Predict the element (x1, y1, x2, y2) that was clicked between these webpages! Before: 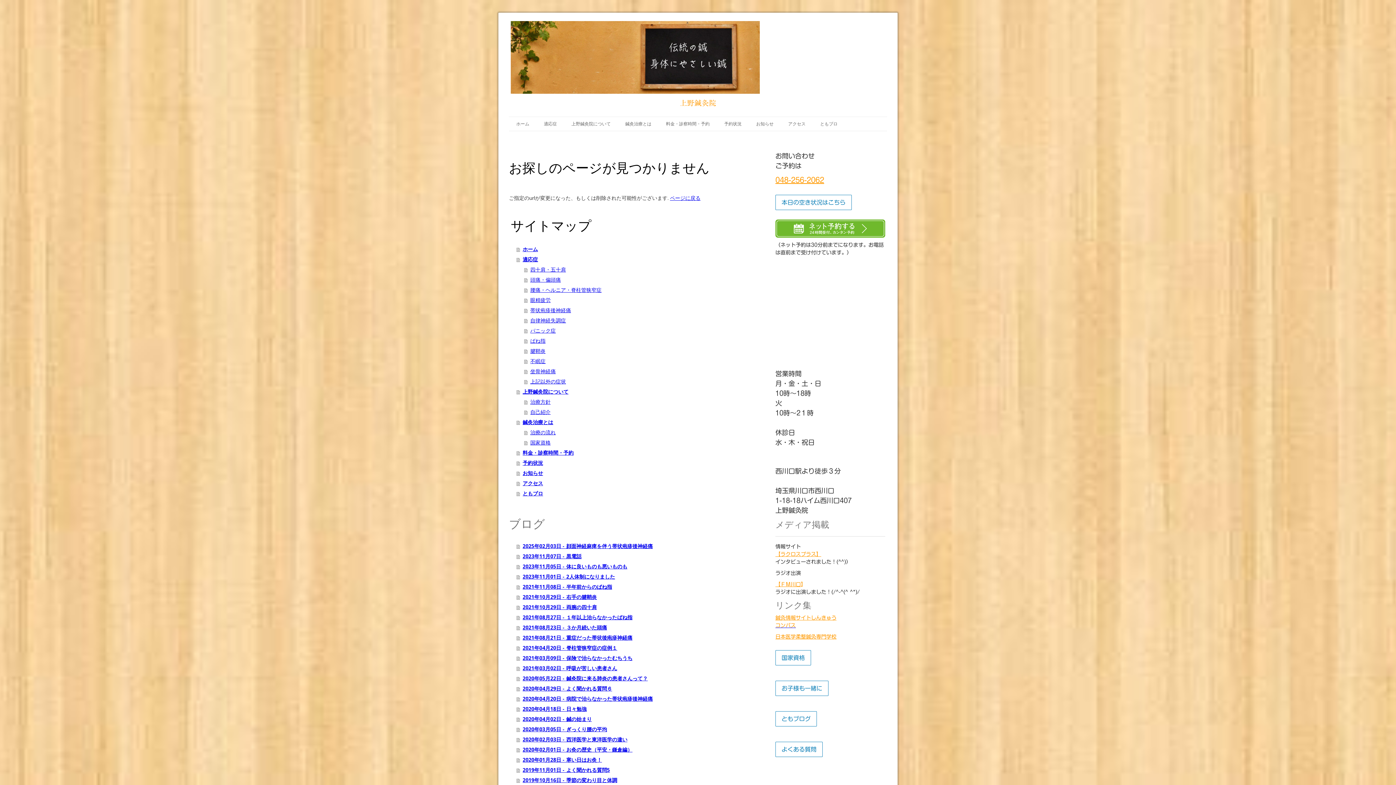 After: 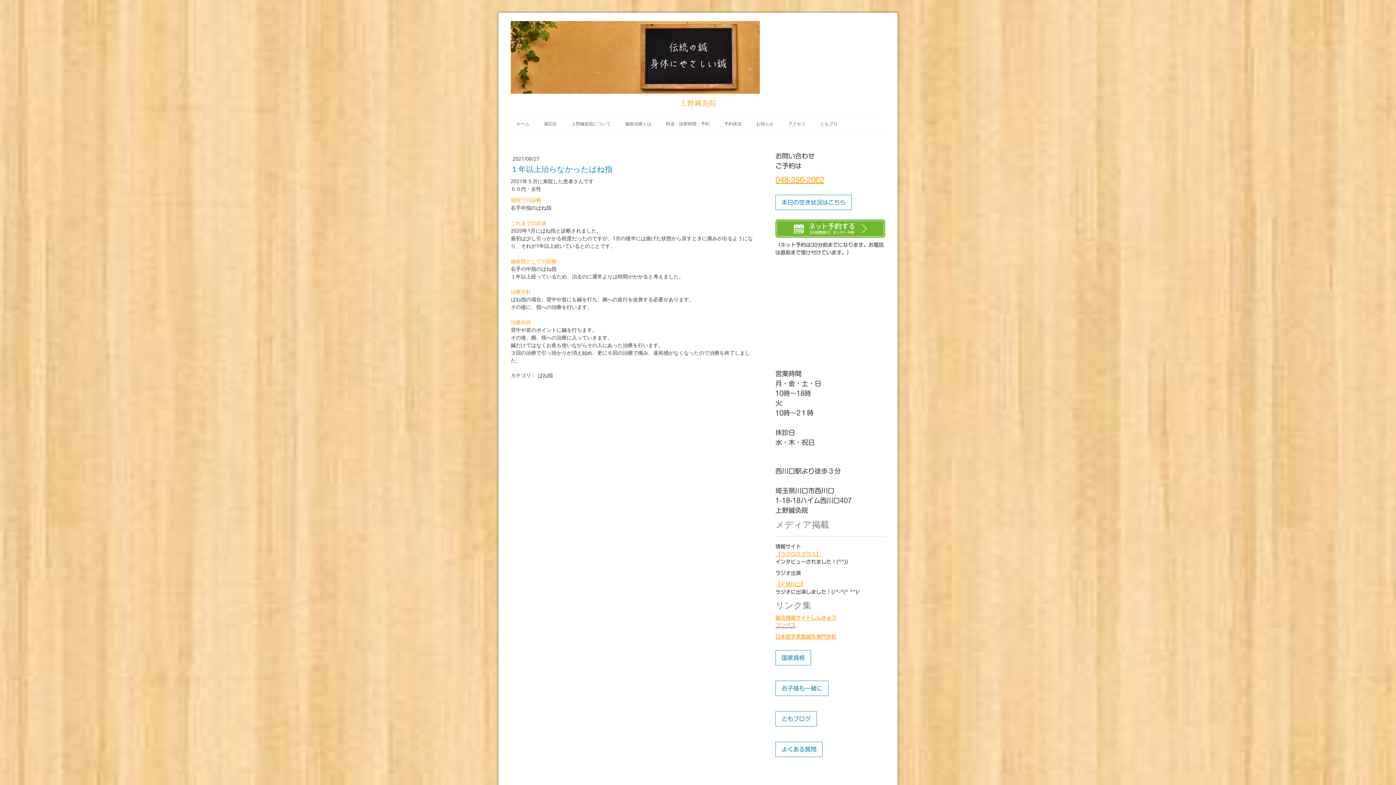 Action: label: 2021年08月27日 - １年以上治らなかったばね指 bbox: (516, 612, 754, 622)